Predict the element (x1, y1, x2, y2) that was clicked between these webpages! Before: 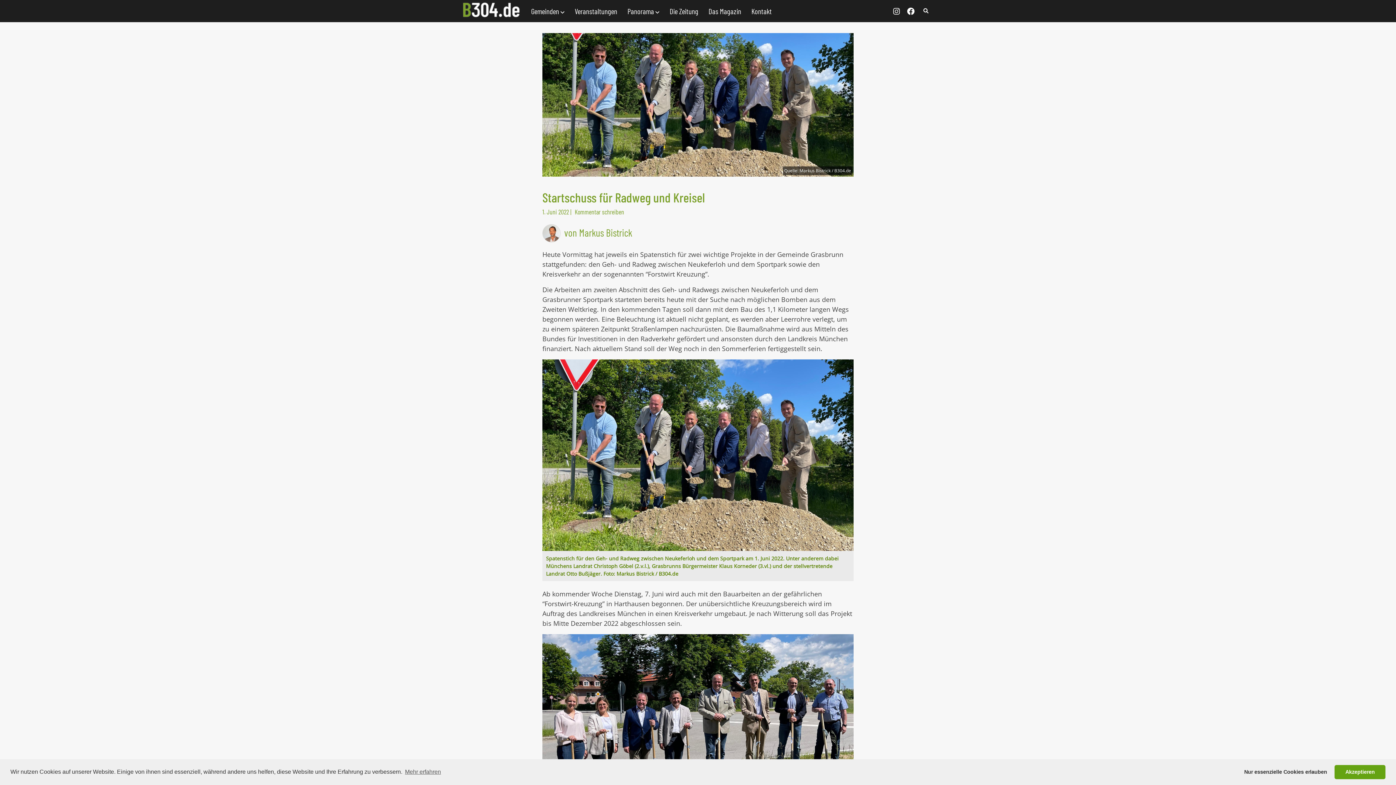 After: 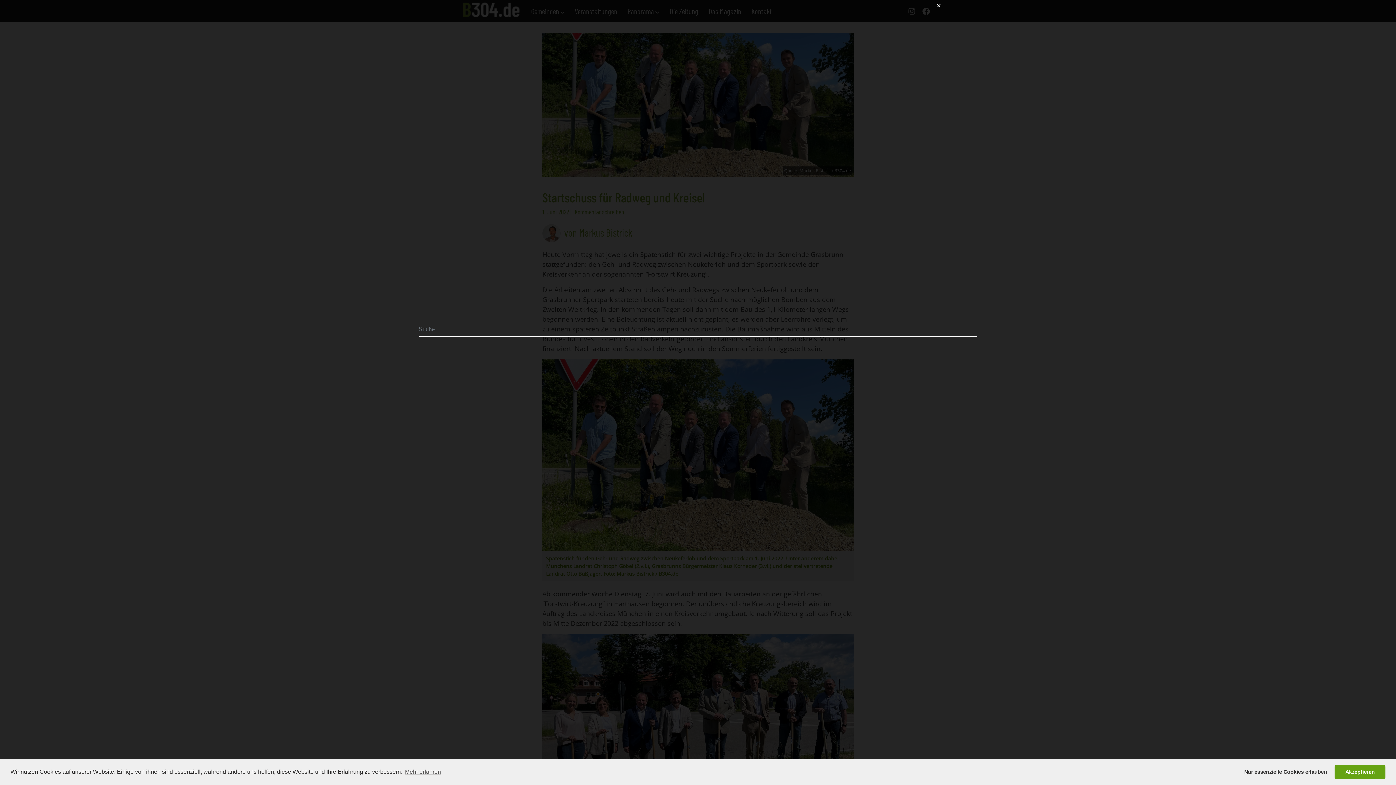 Action: bbox: (918, 0, 933, 19)